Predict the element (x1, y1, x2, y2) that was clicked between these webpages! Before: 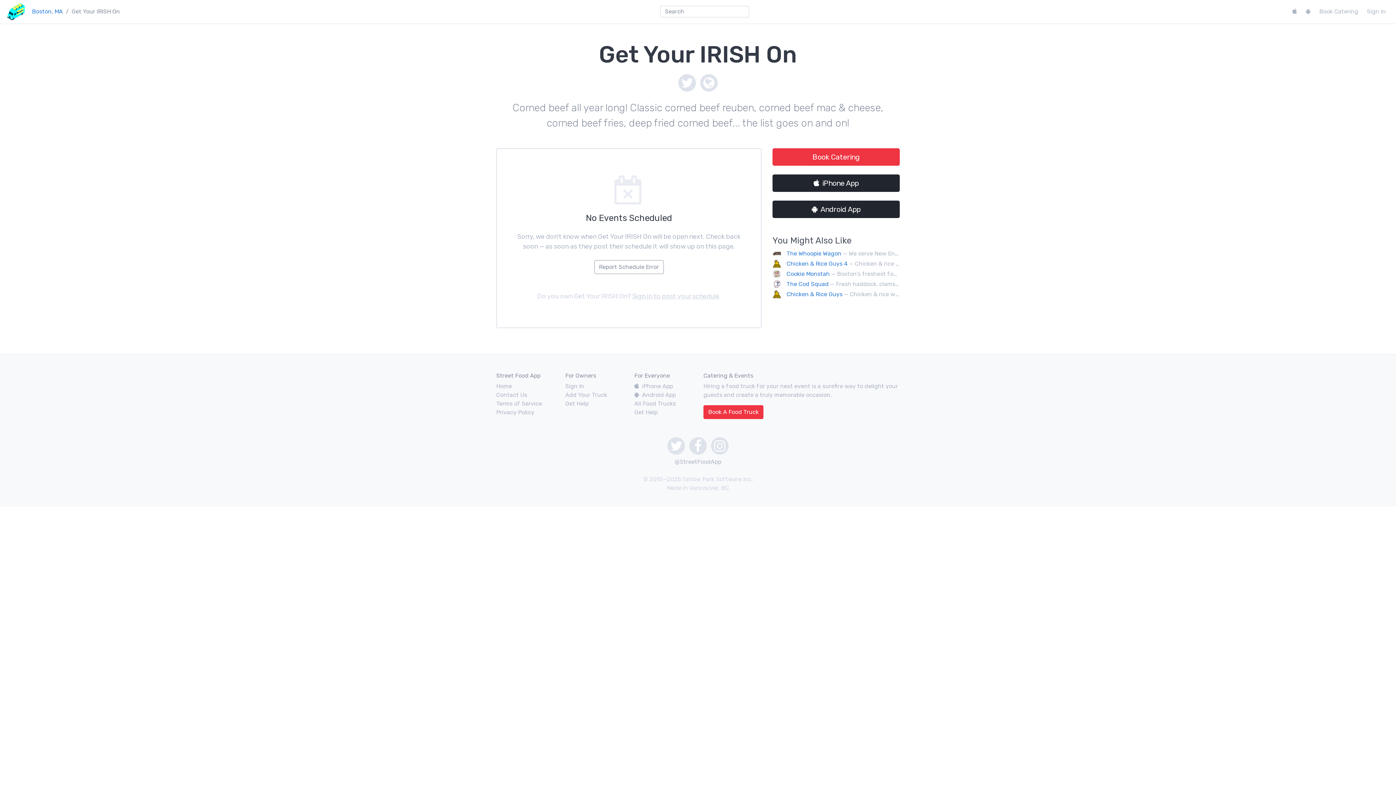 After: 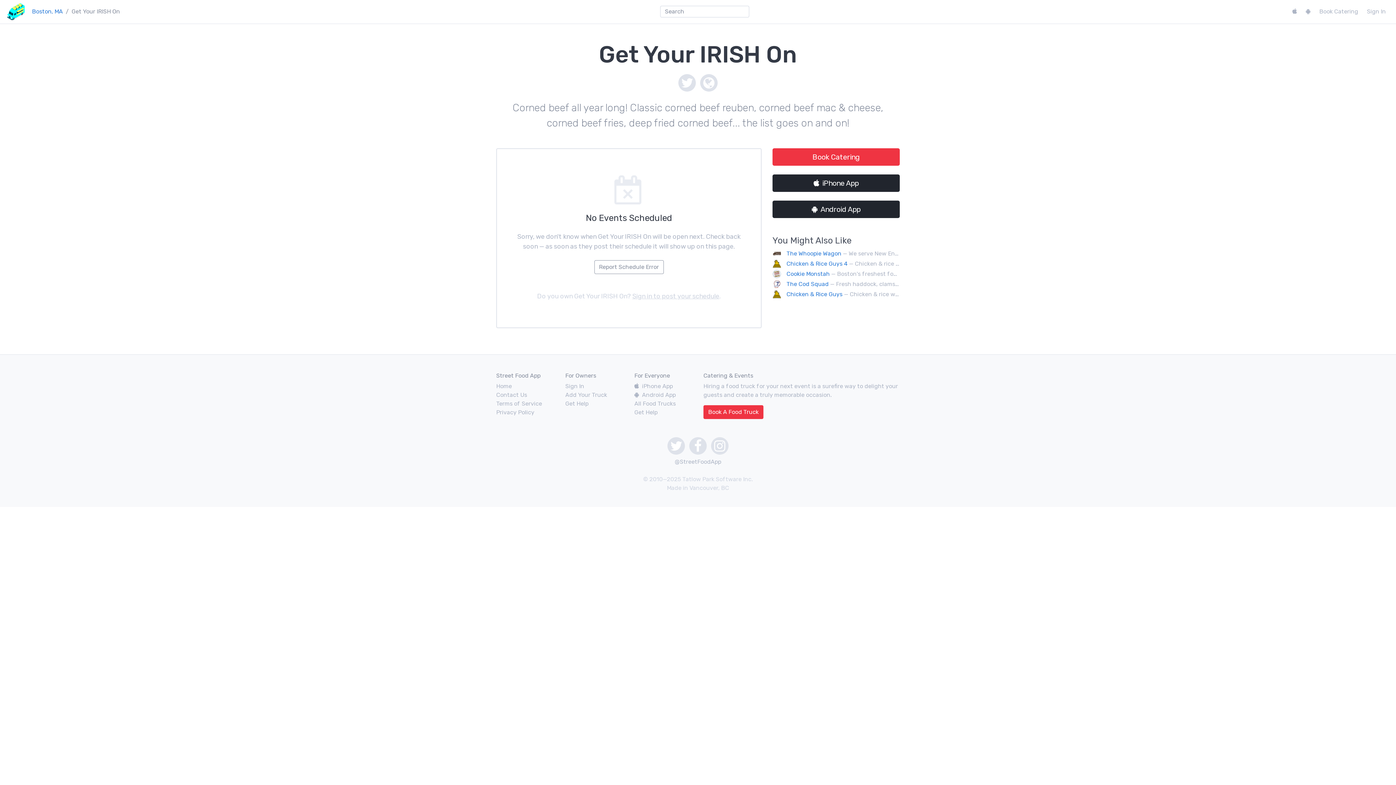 Action: bbox: (667, 437, 685, 454)